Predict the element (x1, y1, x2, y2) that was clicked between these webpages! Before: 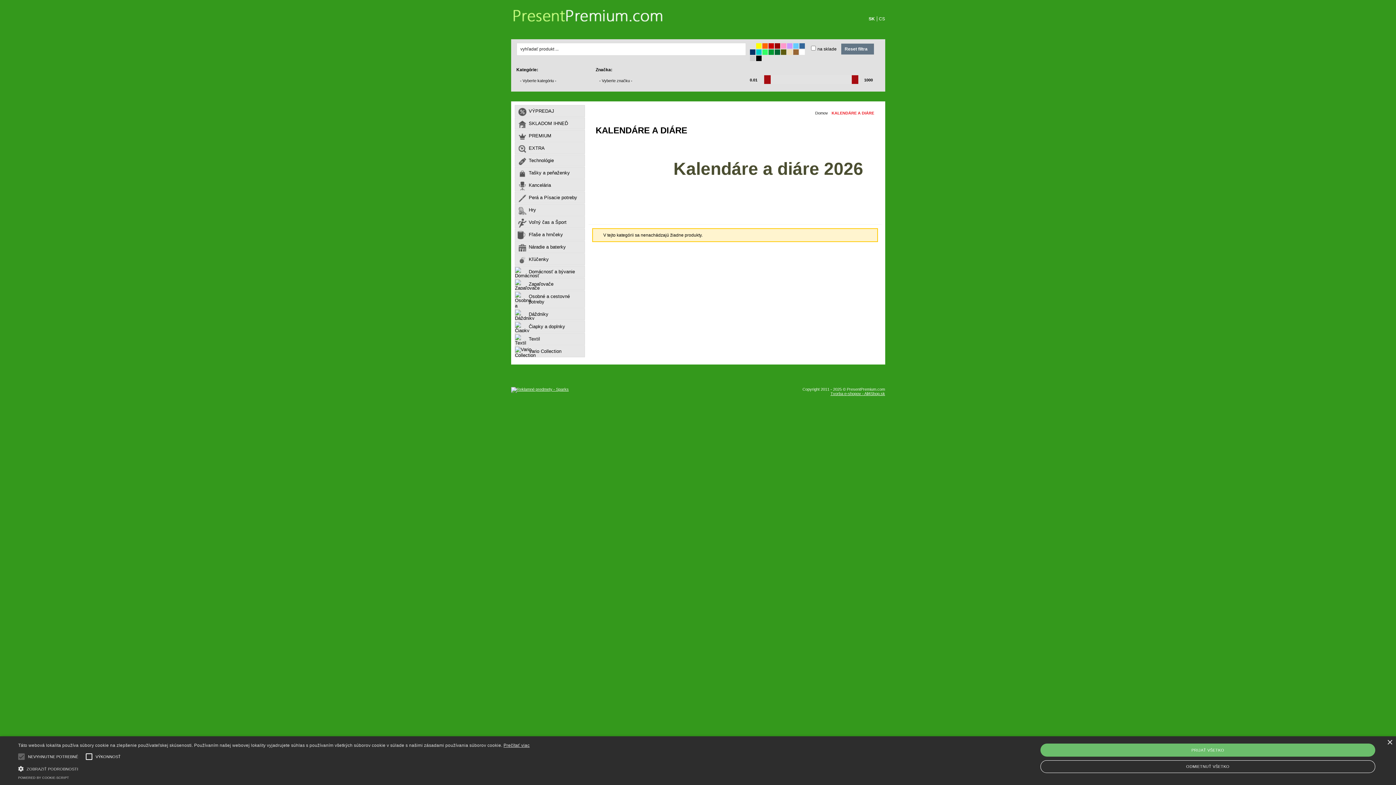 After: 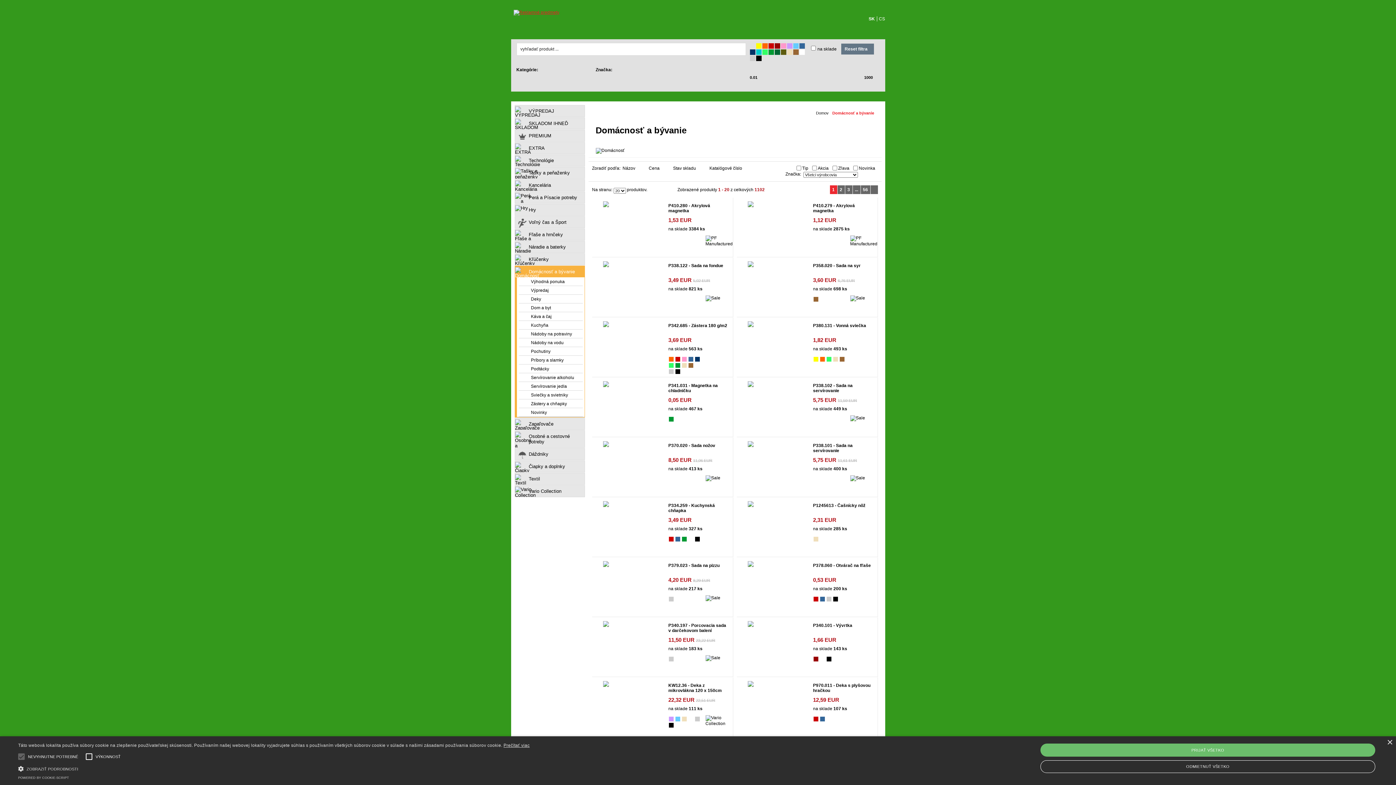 Action: label: Domácnosť a bývanie bbox: (515, 266, 584, 277)